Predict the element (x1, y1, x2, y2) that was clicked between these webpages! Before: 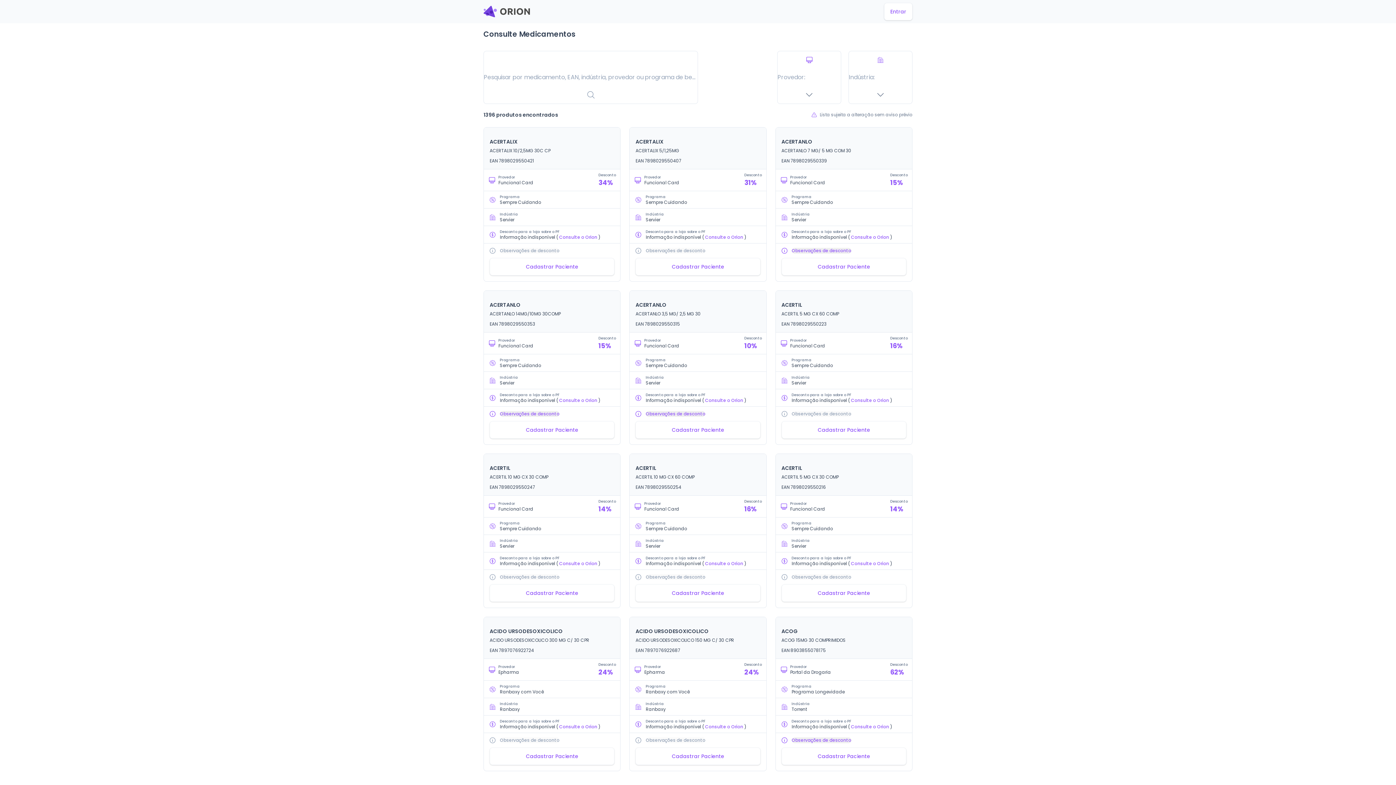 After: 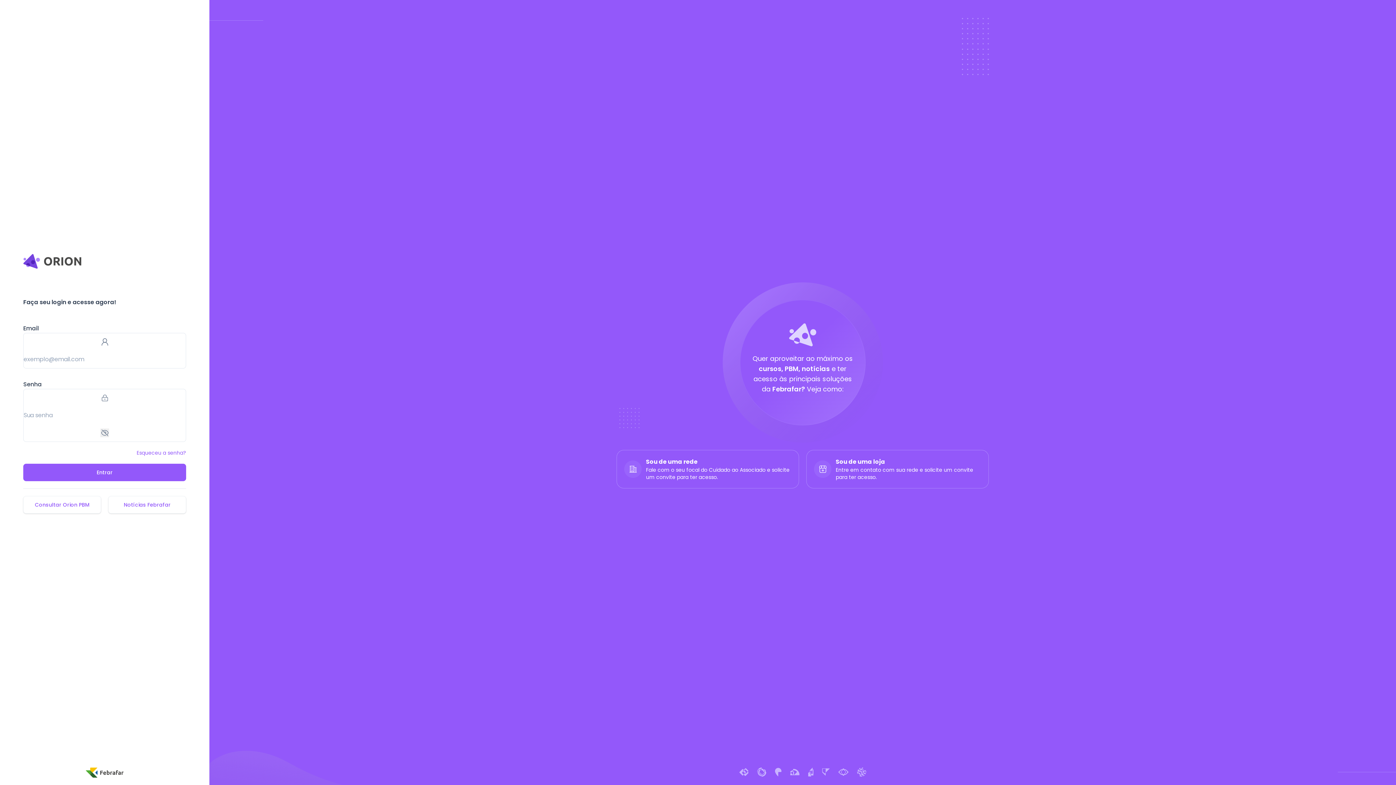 Action: bbox: (705, 560, 743, 566) label: Consulte o Orion